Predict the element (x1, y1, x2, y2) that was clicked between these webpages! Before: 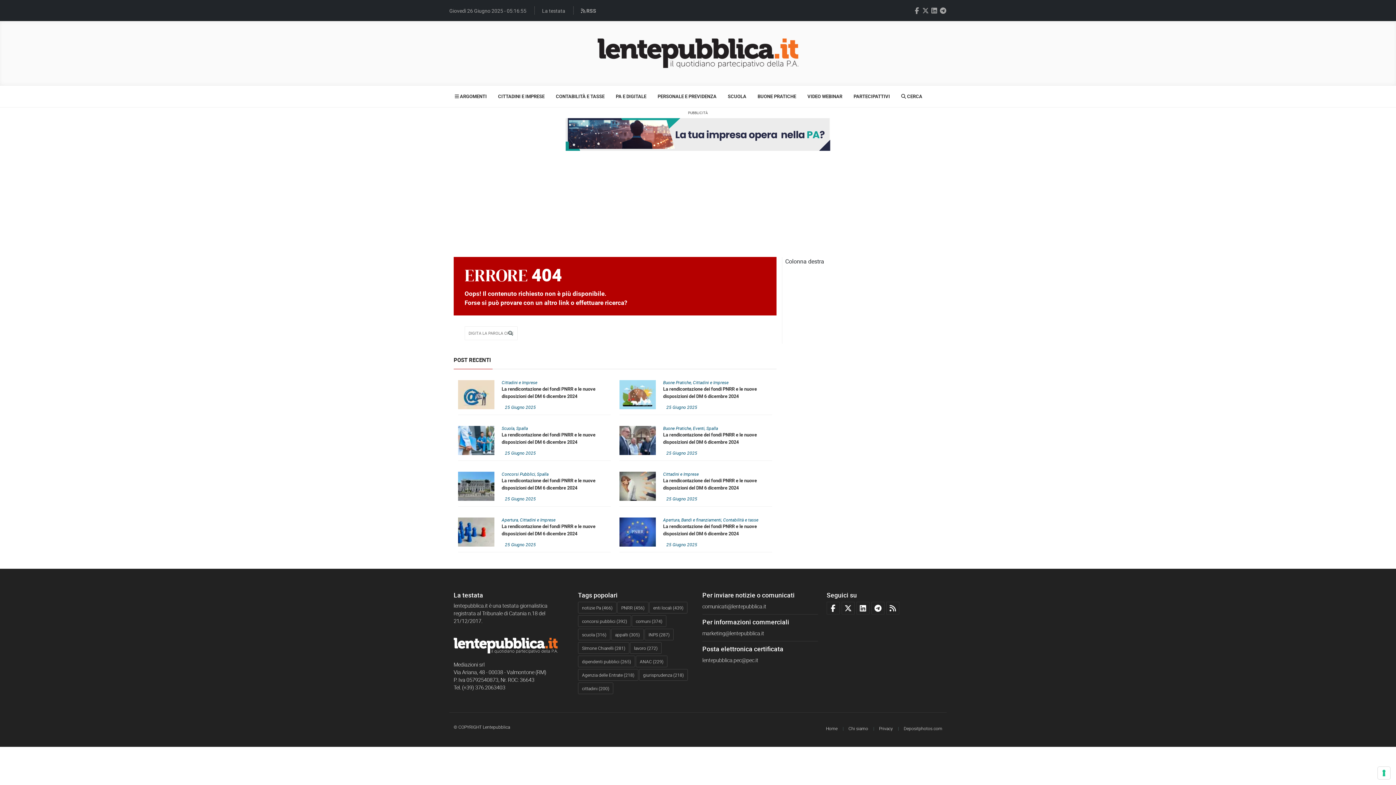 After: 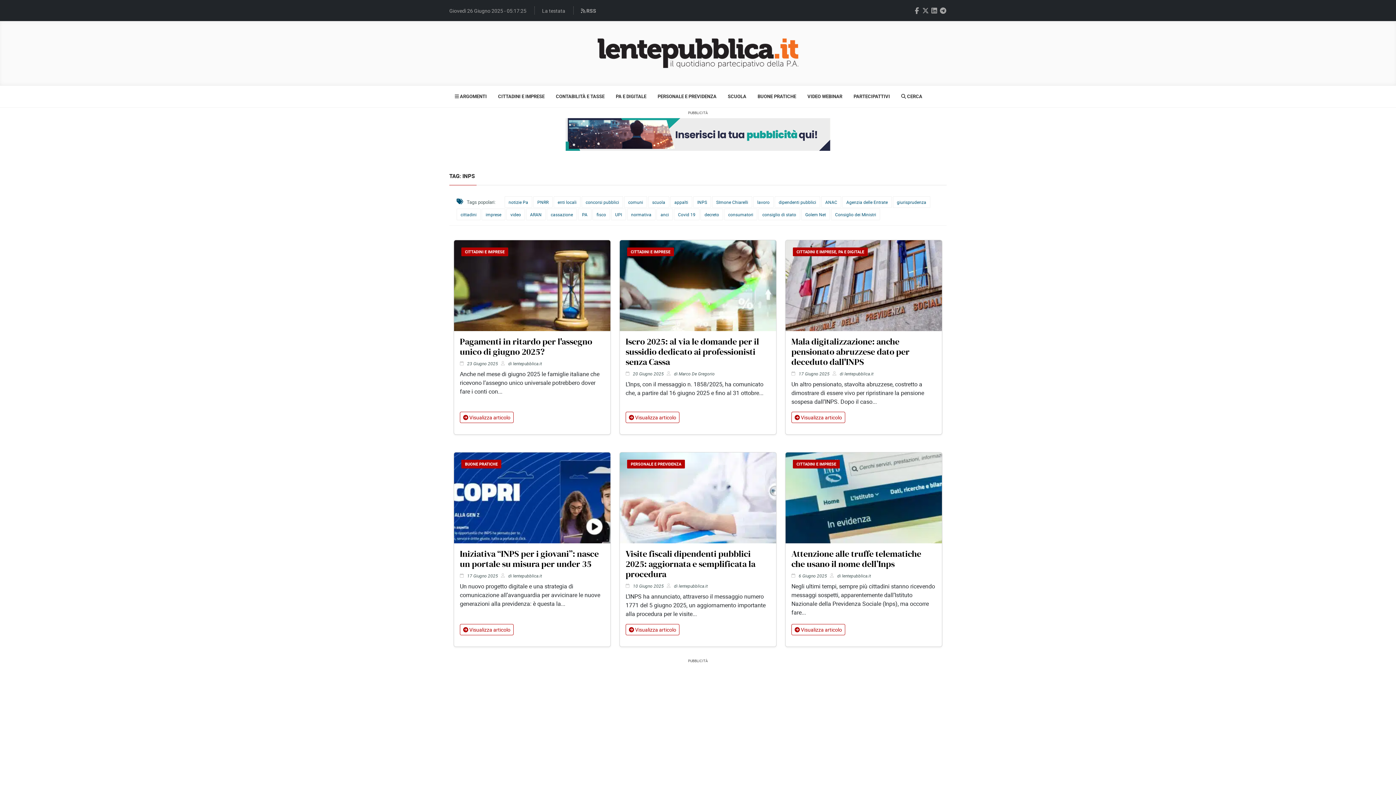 Action: label: Tag INPS, 287 articoli bbox: (644, 629, 673, 640)